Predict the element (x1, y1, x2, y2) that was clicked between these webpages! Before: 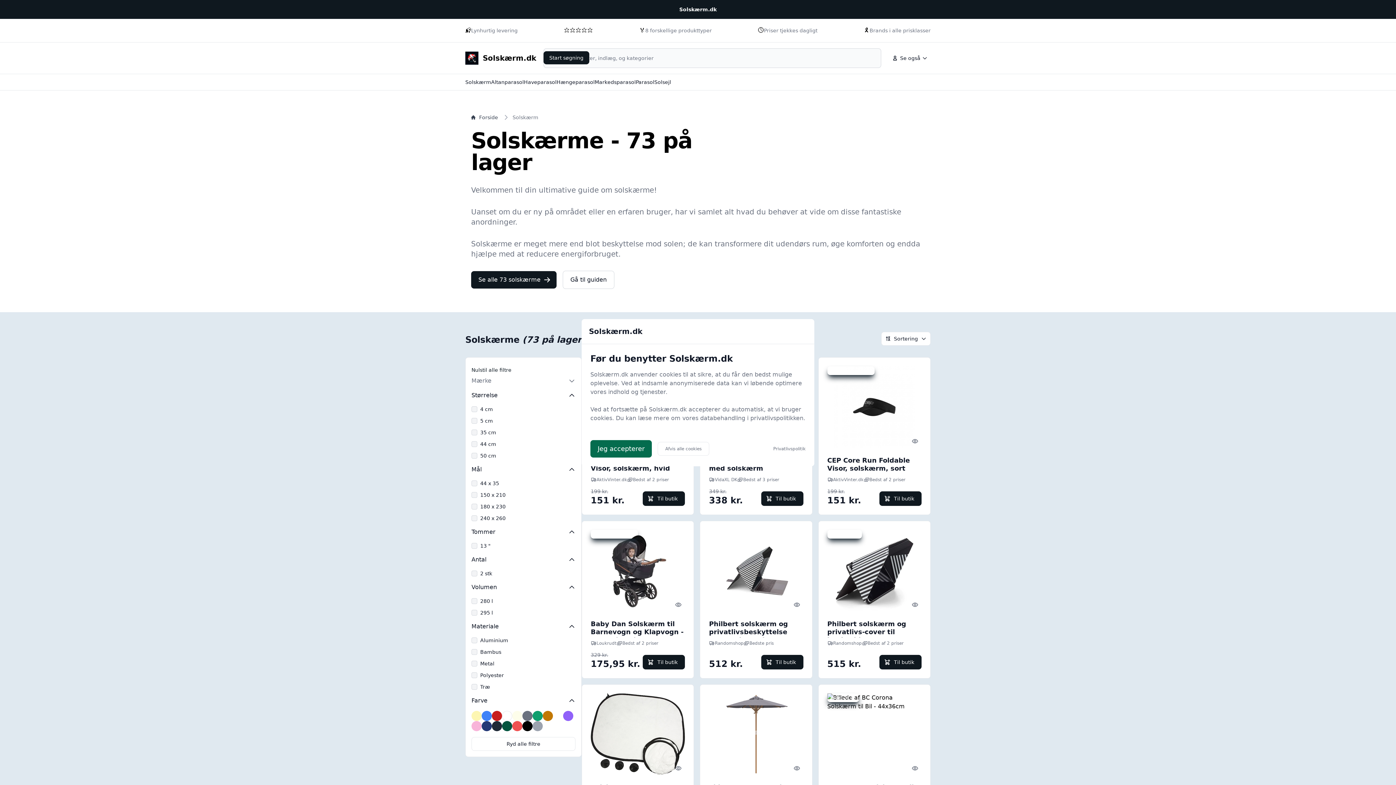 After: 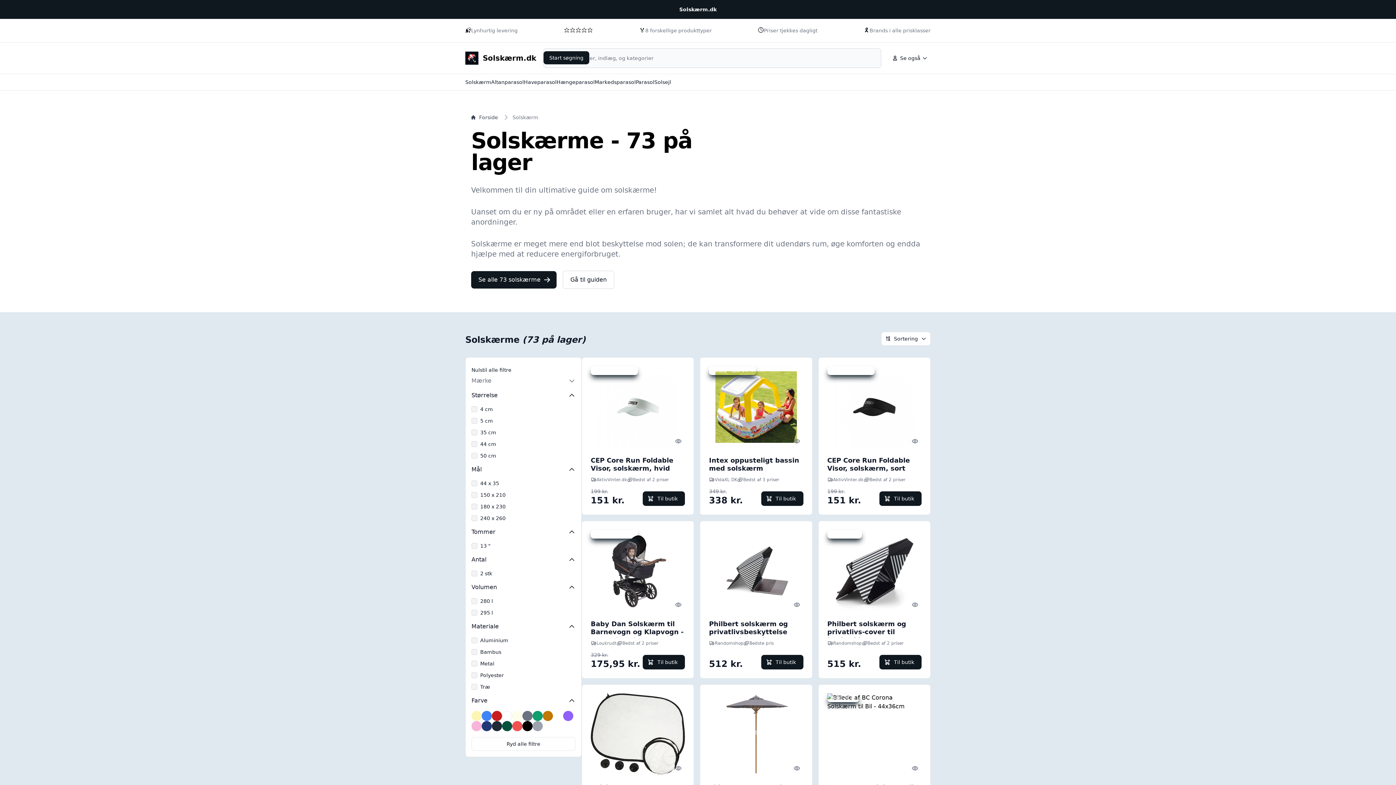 Action: bbox: (590, 440, 652, 457) label: Jeg accepterer